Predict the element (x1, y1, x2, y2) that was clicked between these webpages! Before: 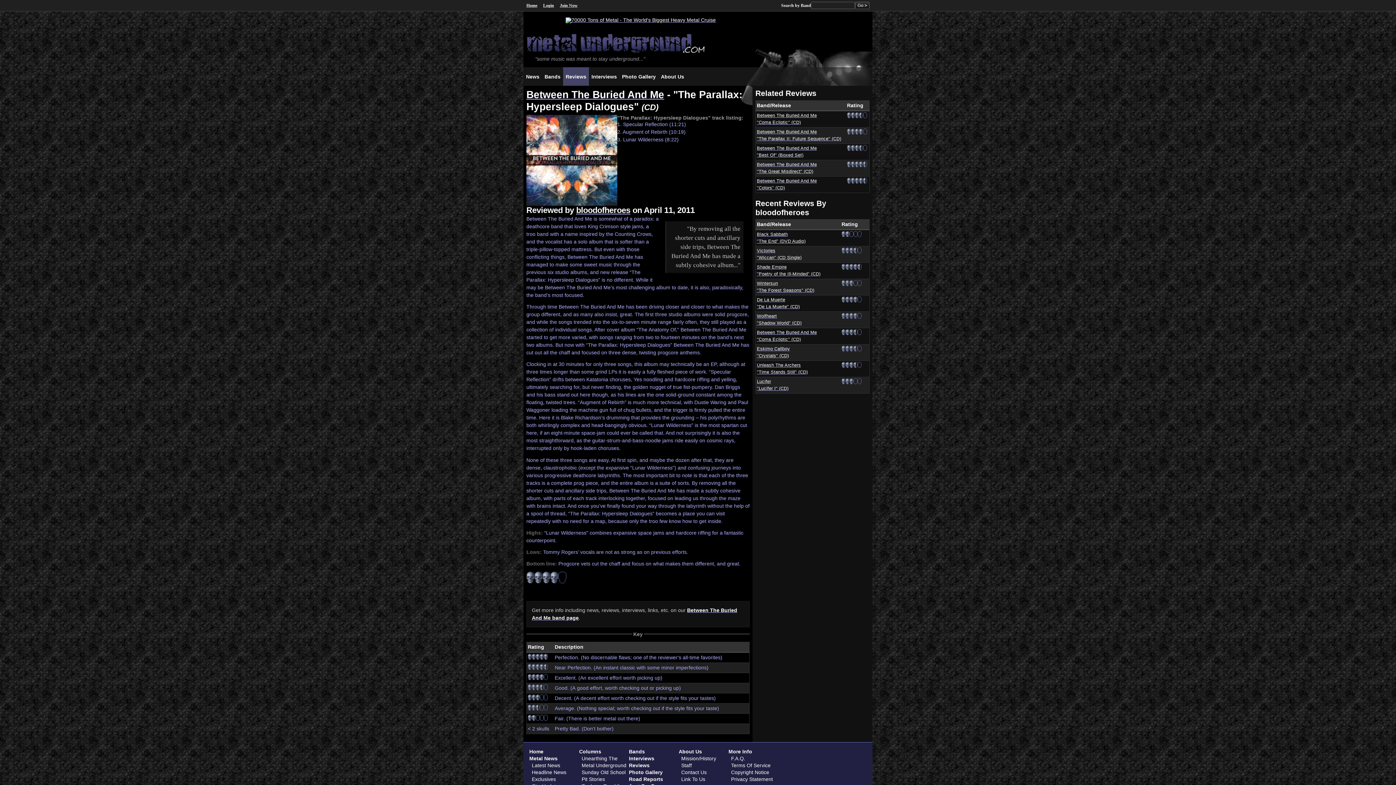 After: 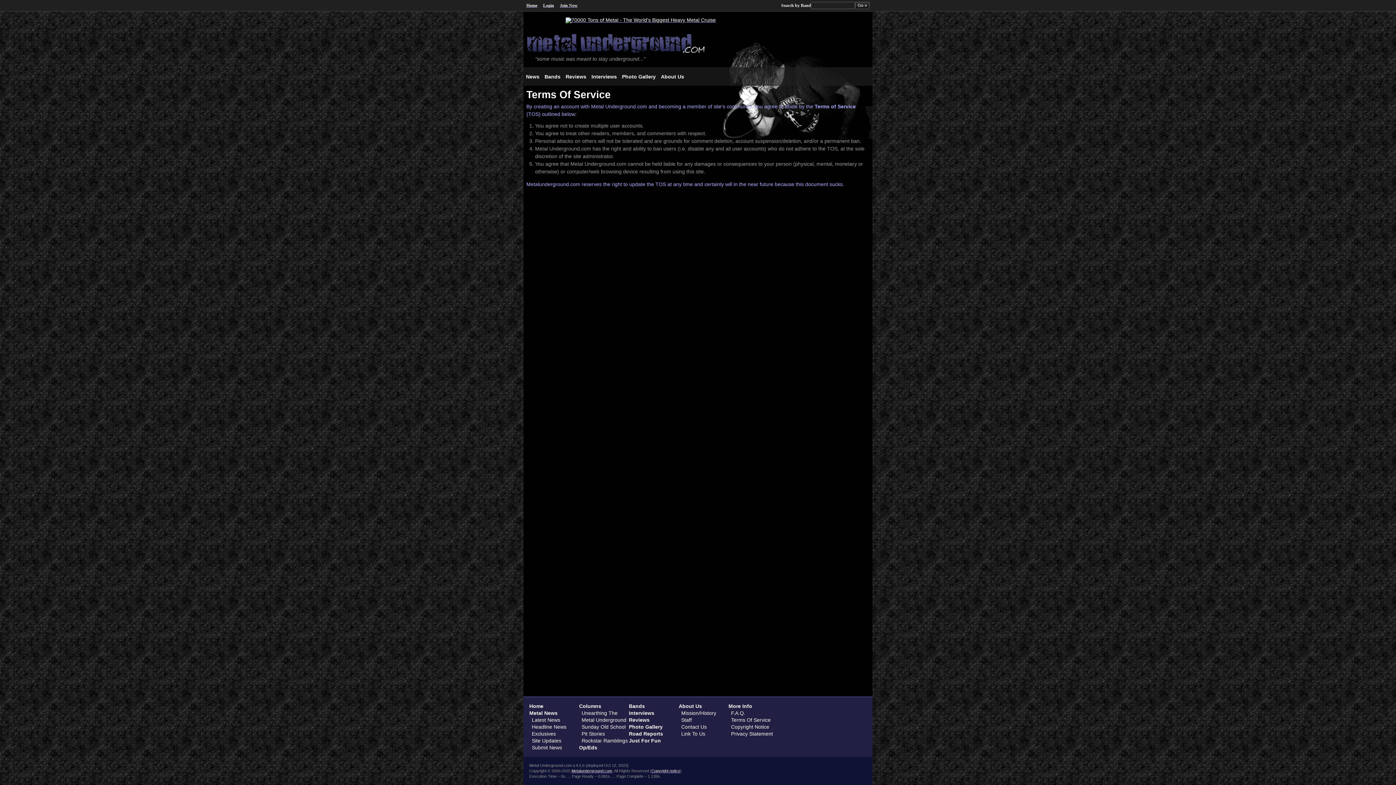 Action: label: Terms Of Service bbox: (731, 762, 770, 768)